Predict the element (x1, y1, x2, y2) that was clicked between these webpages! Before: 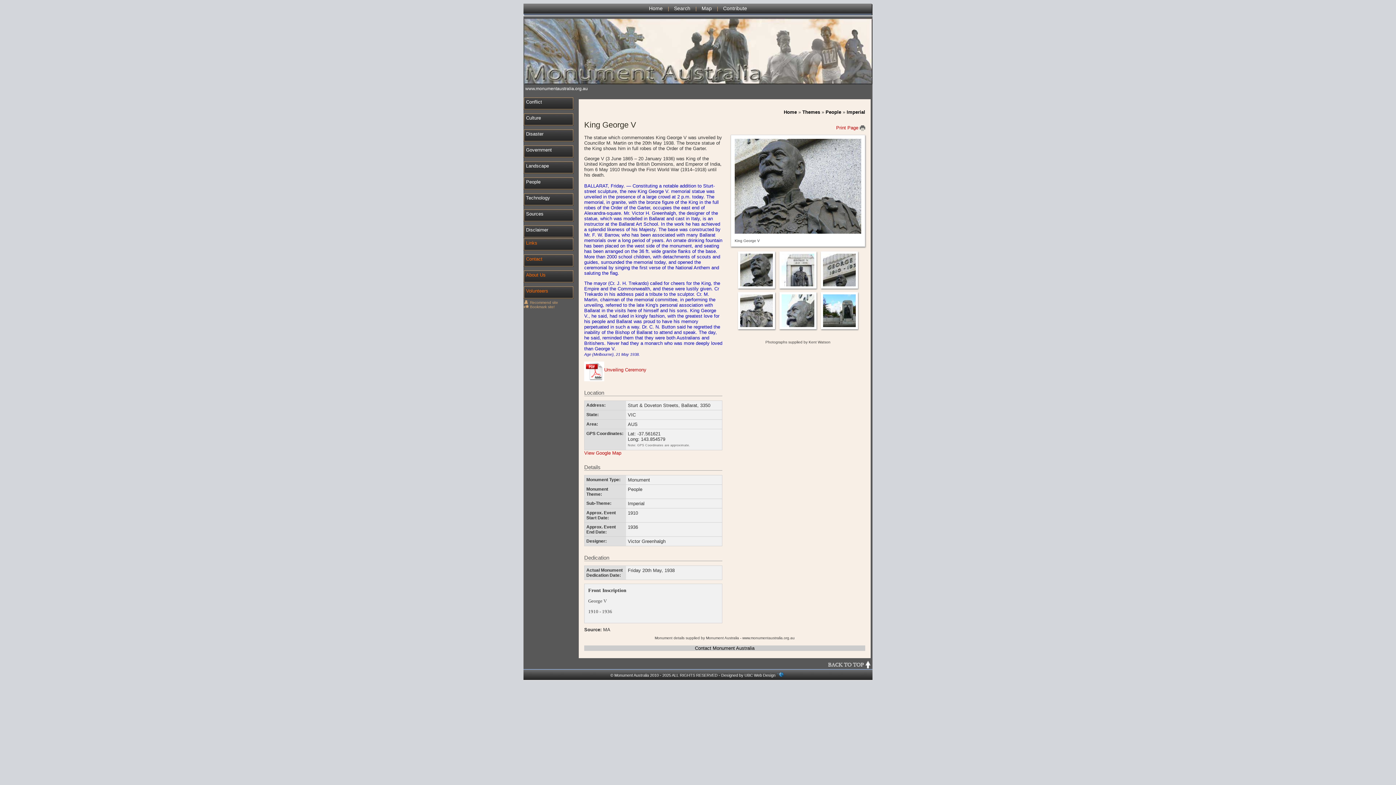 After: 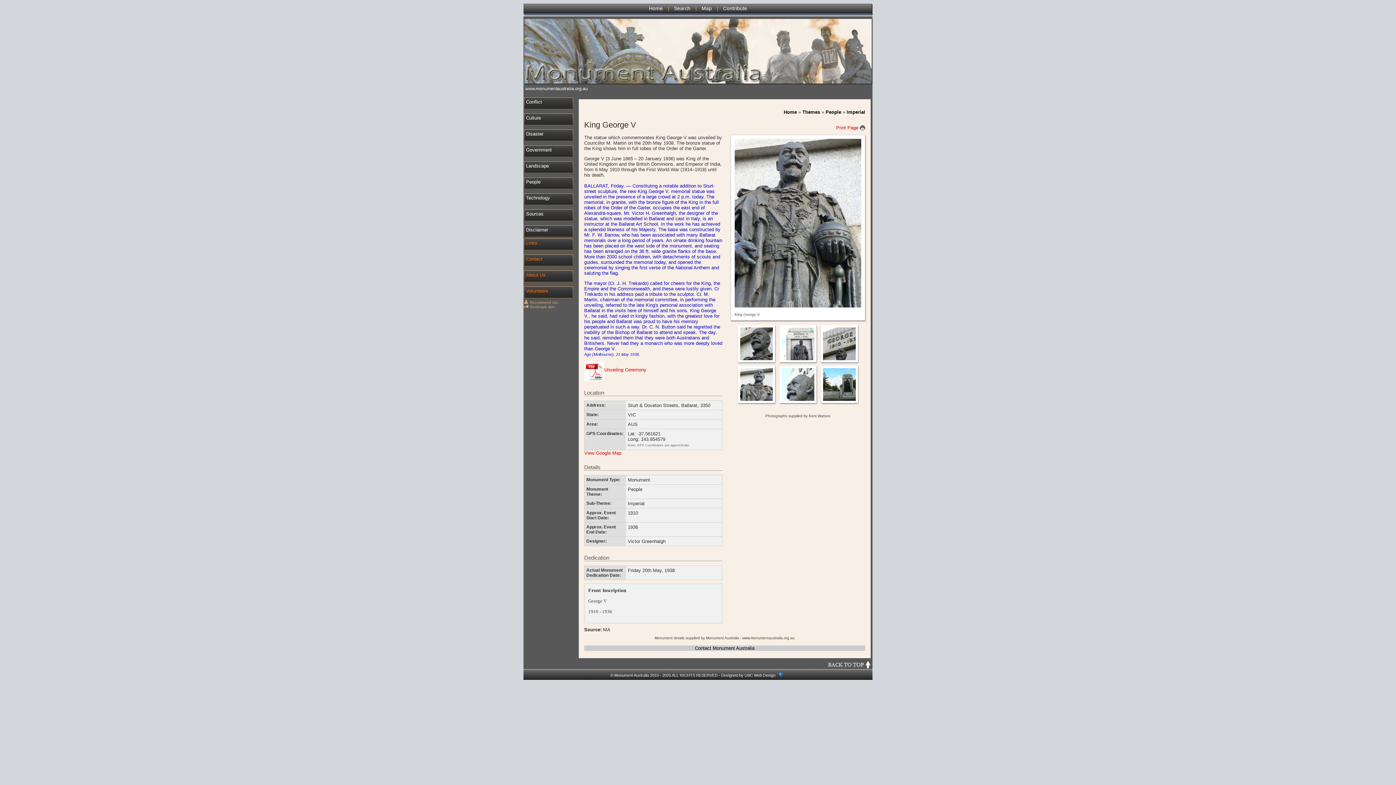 Action: bbox: (740, 294, 781, 350)